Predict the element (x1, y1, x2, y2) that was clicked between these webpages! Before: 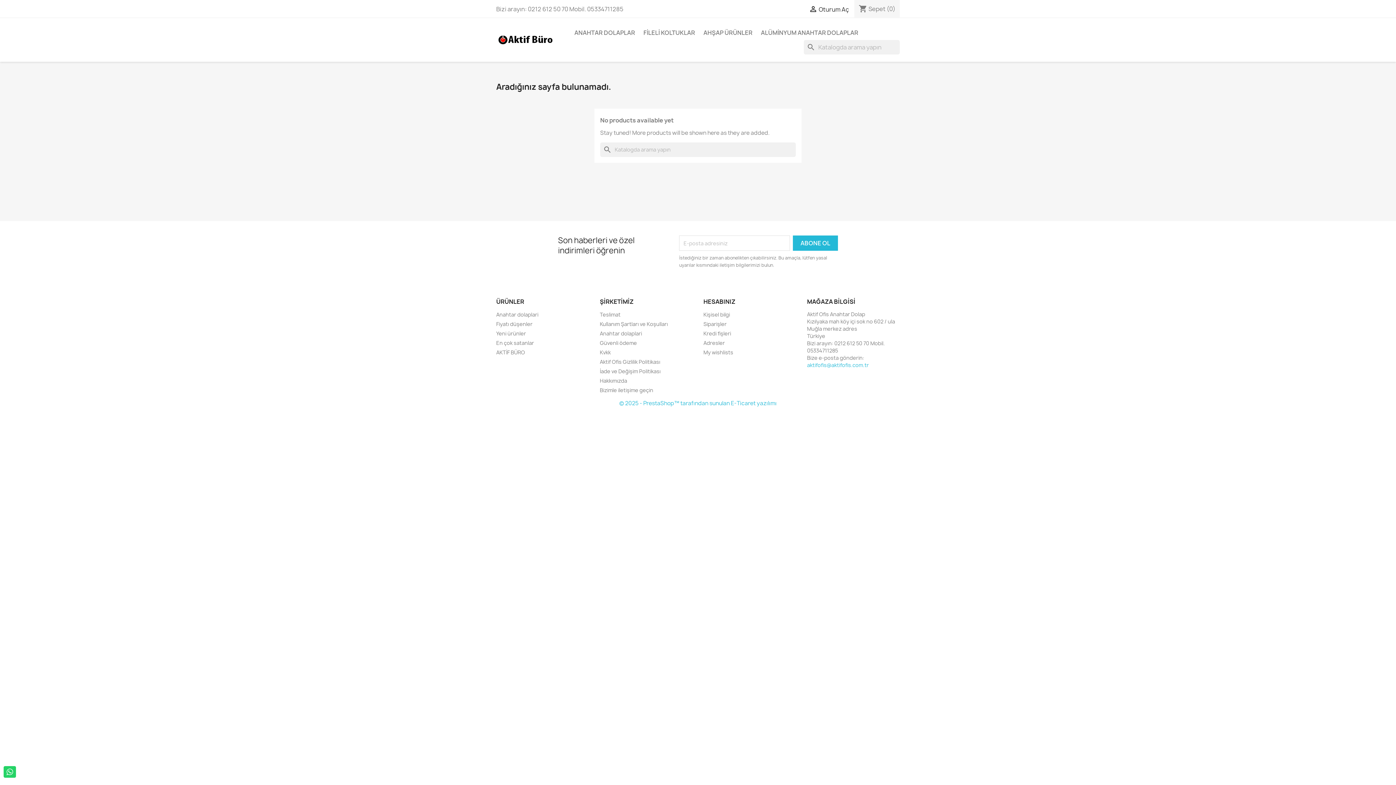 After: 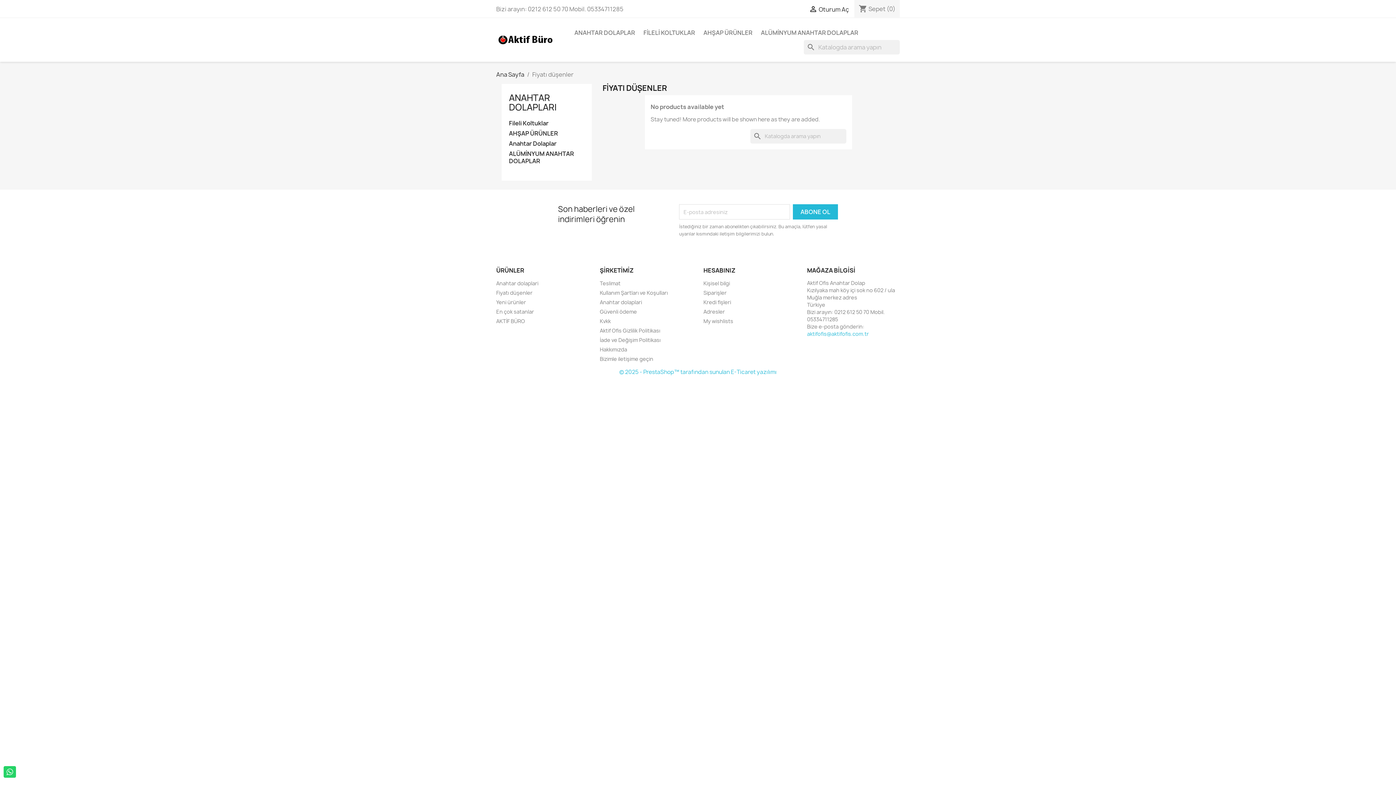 Action: label: Fiyatı düşenler bbox: (496, 320, 532, 327)